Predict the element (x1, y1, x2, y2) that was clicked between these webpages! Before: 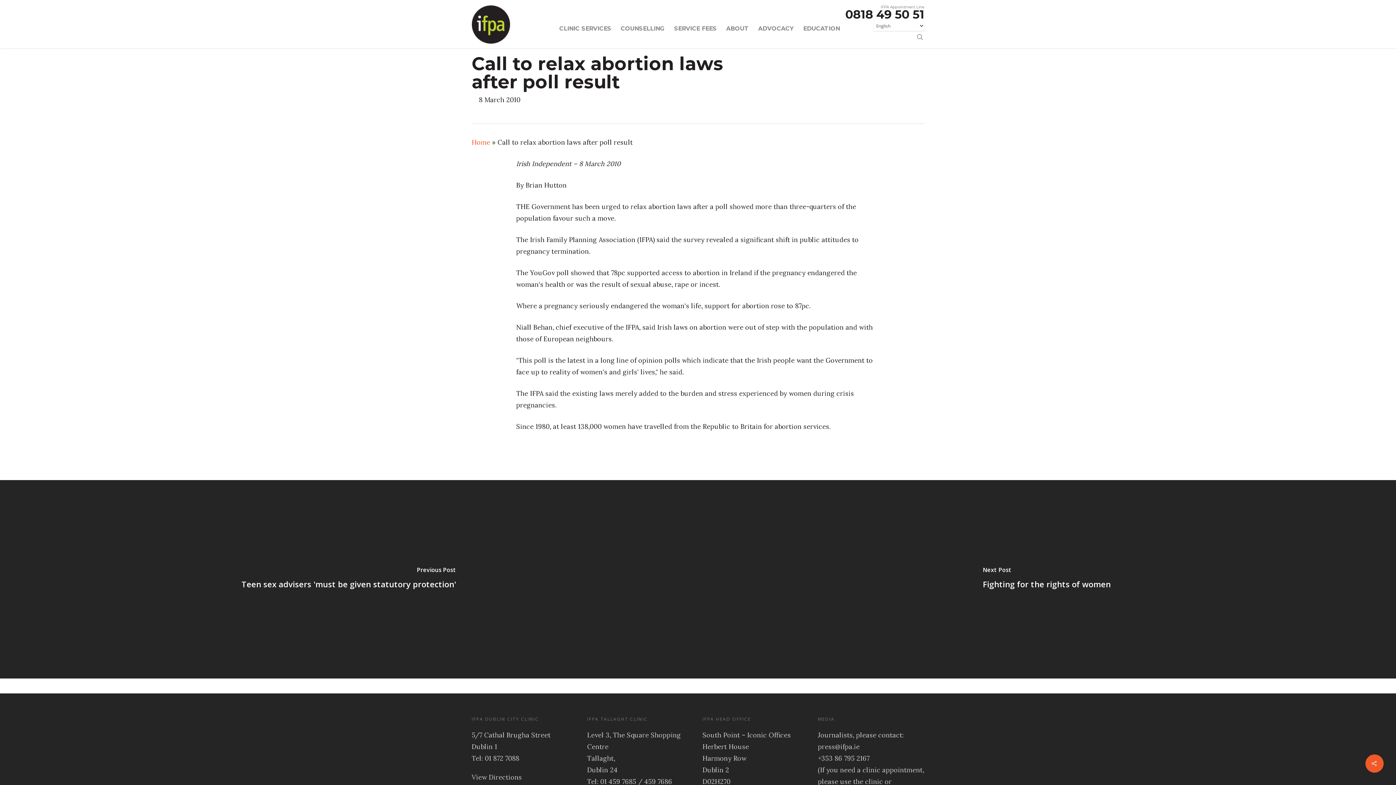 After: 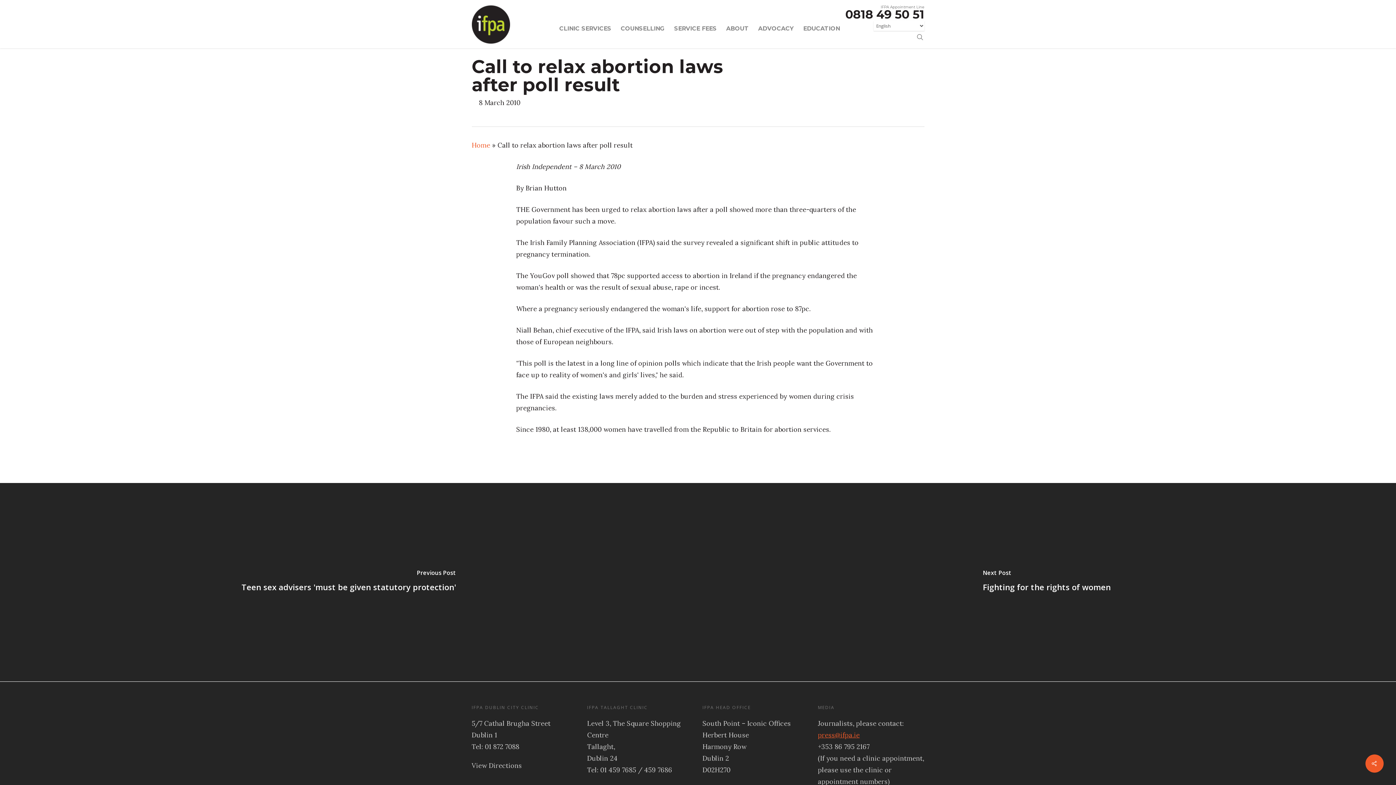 Action: bbox: (818, 742, 859, 751) label: press@ifpa.ie